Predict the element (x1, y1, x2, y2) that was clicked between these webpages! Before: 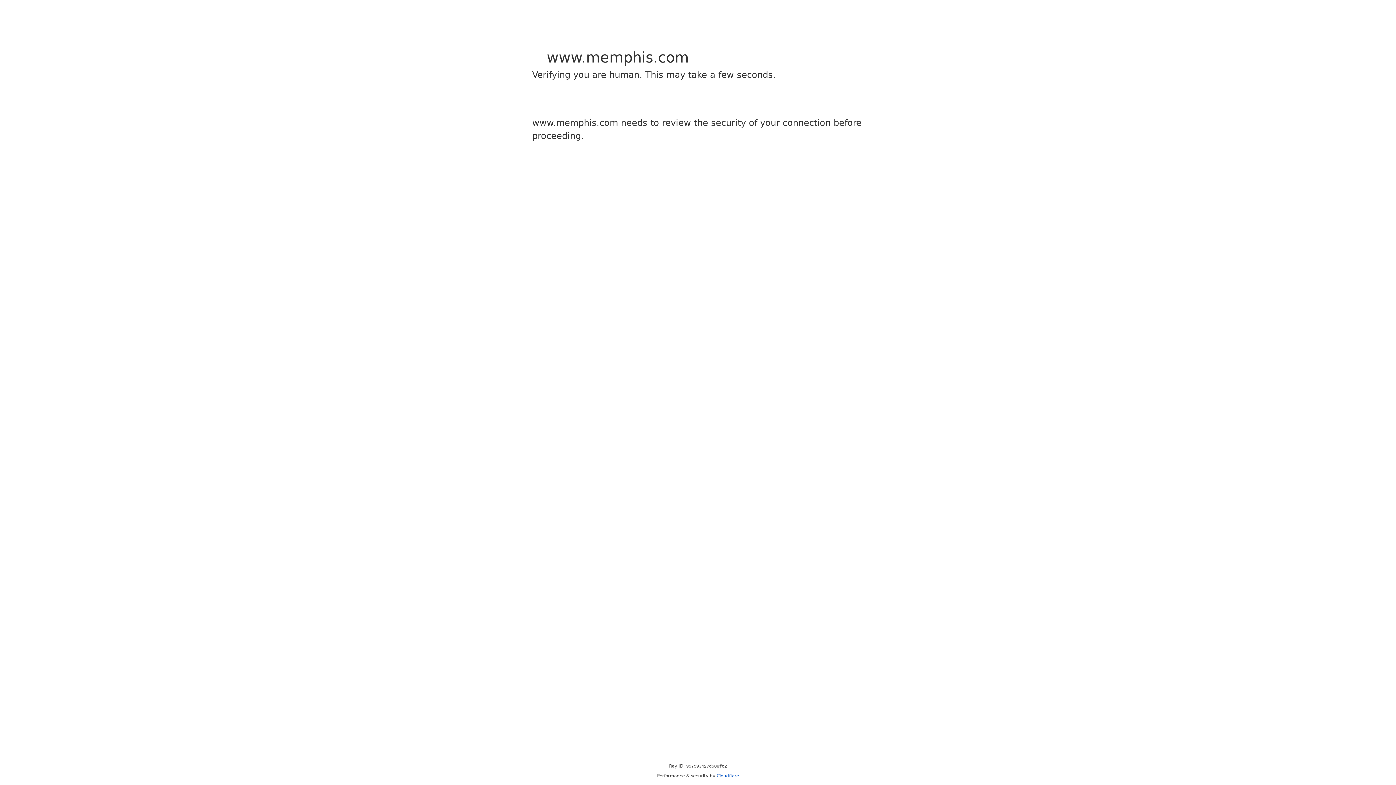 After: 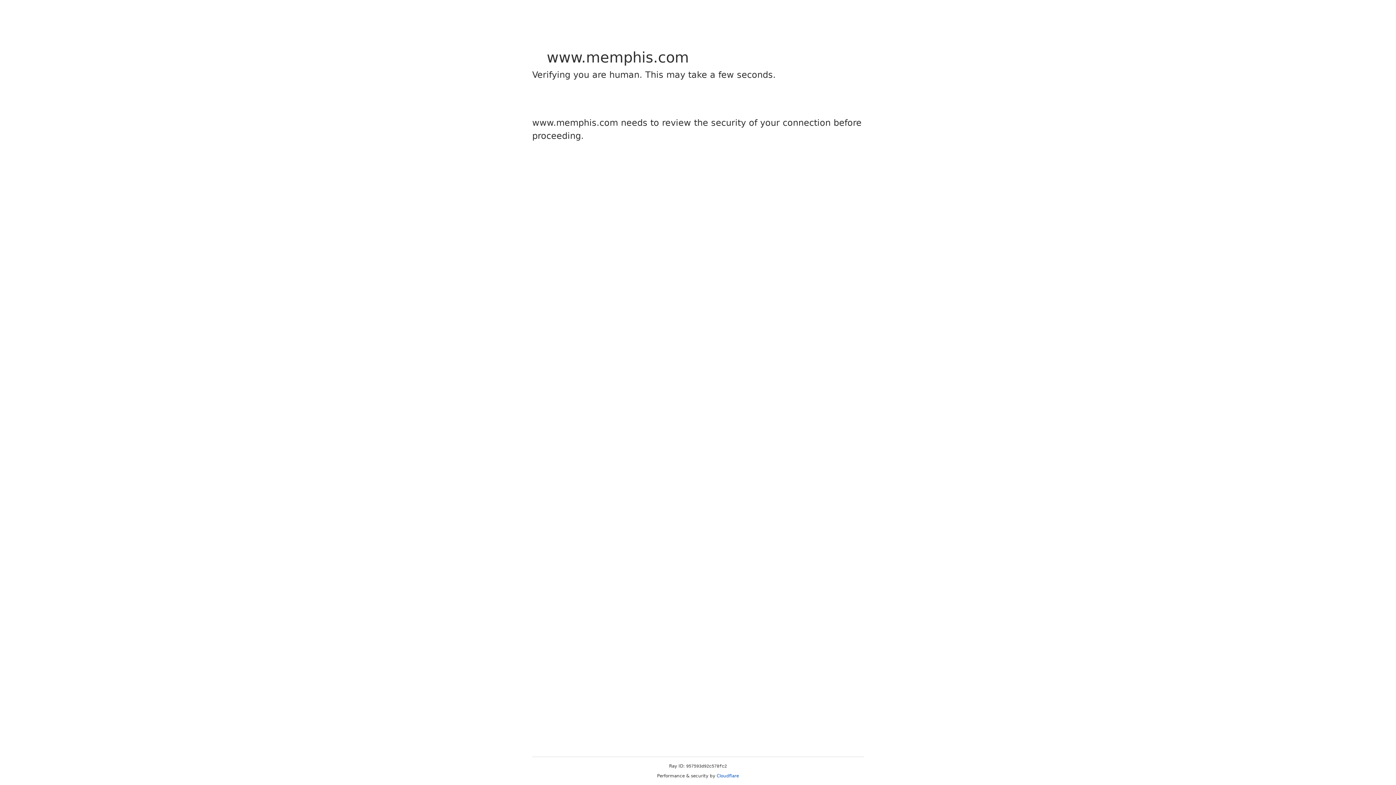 Action: label: Cloudflare bbox: (716, 773, 739, 778)